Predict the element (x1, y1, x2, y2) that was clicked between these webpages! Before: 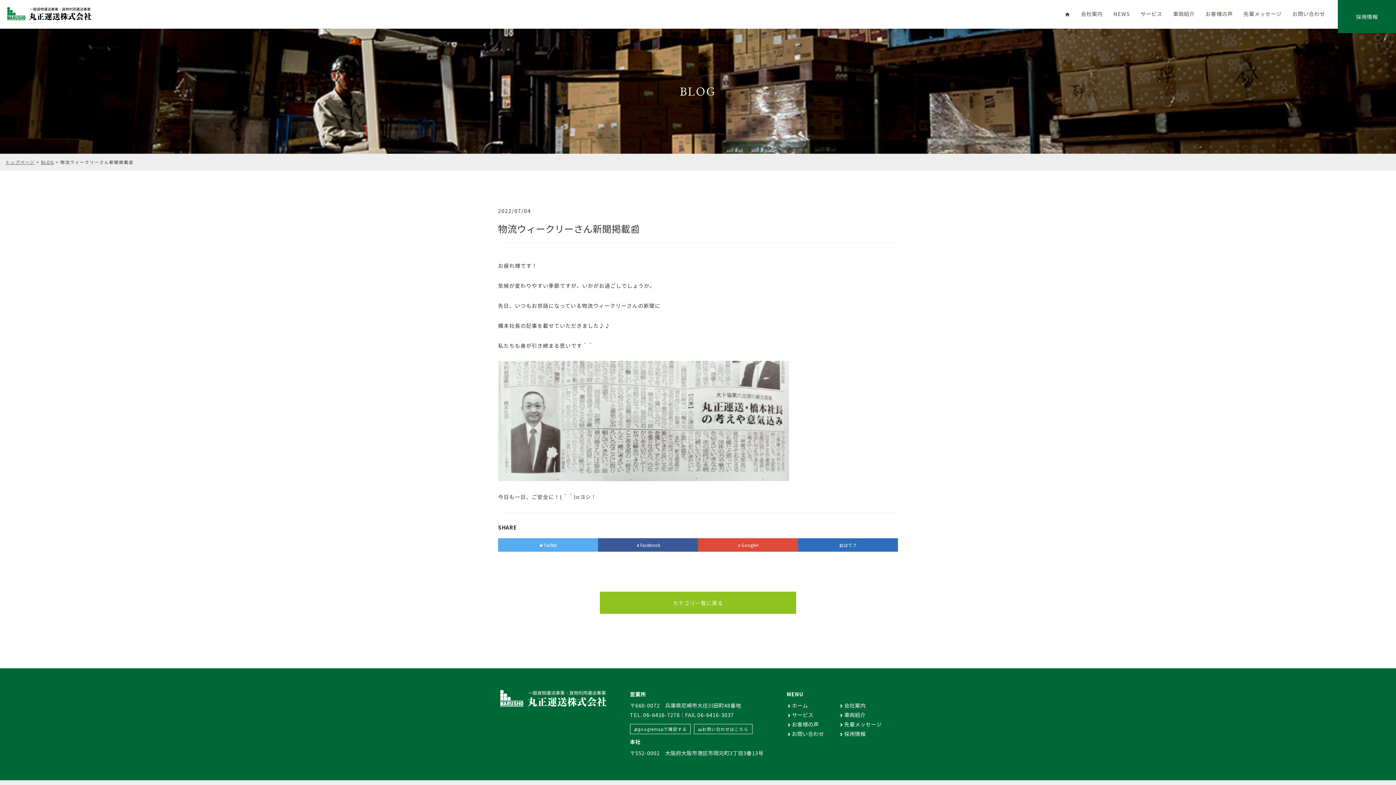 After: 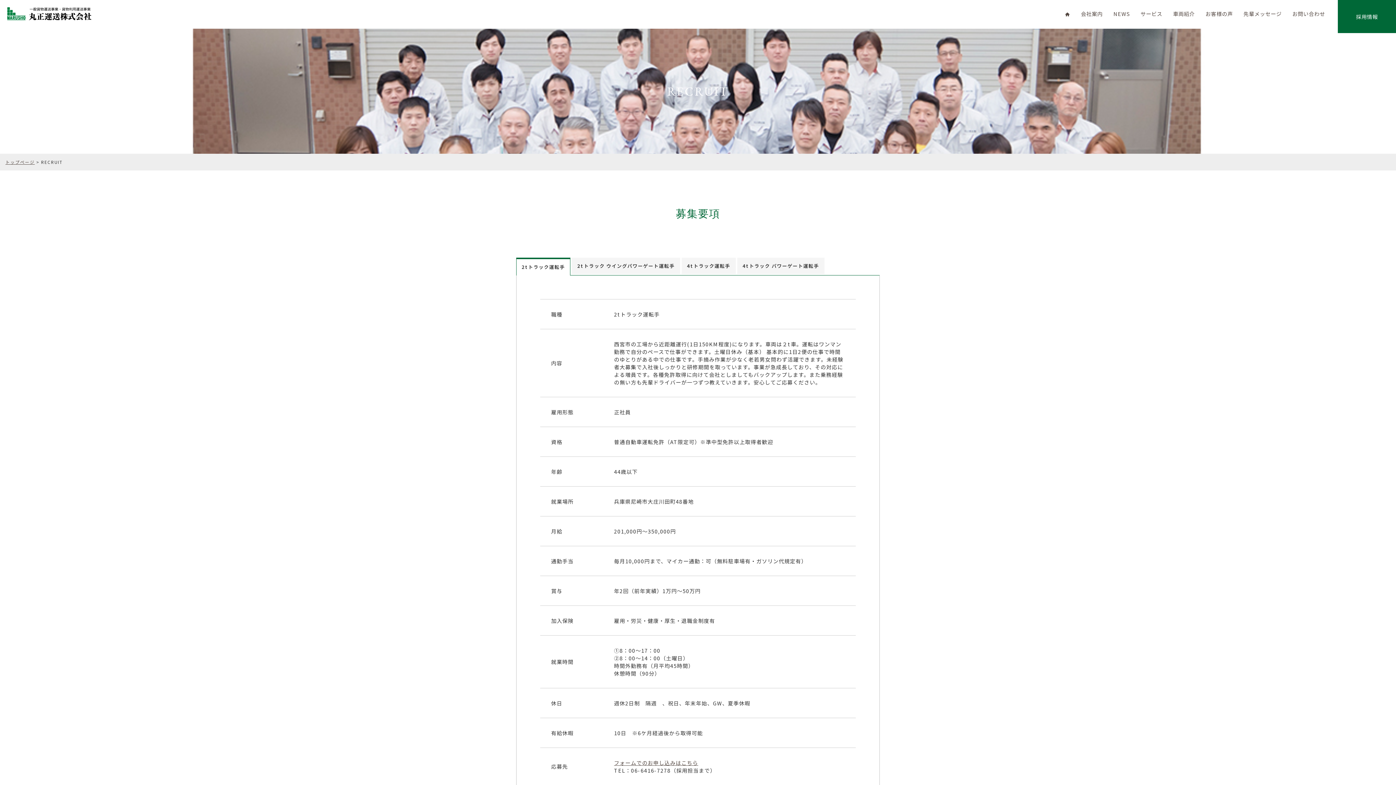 Action: label: 採用情報 bbox: (1338, 0, 1396, 33)